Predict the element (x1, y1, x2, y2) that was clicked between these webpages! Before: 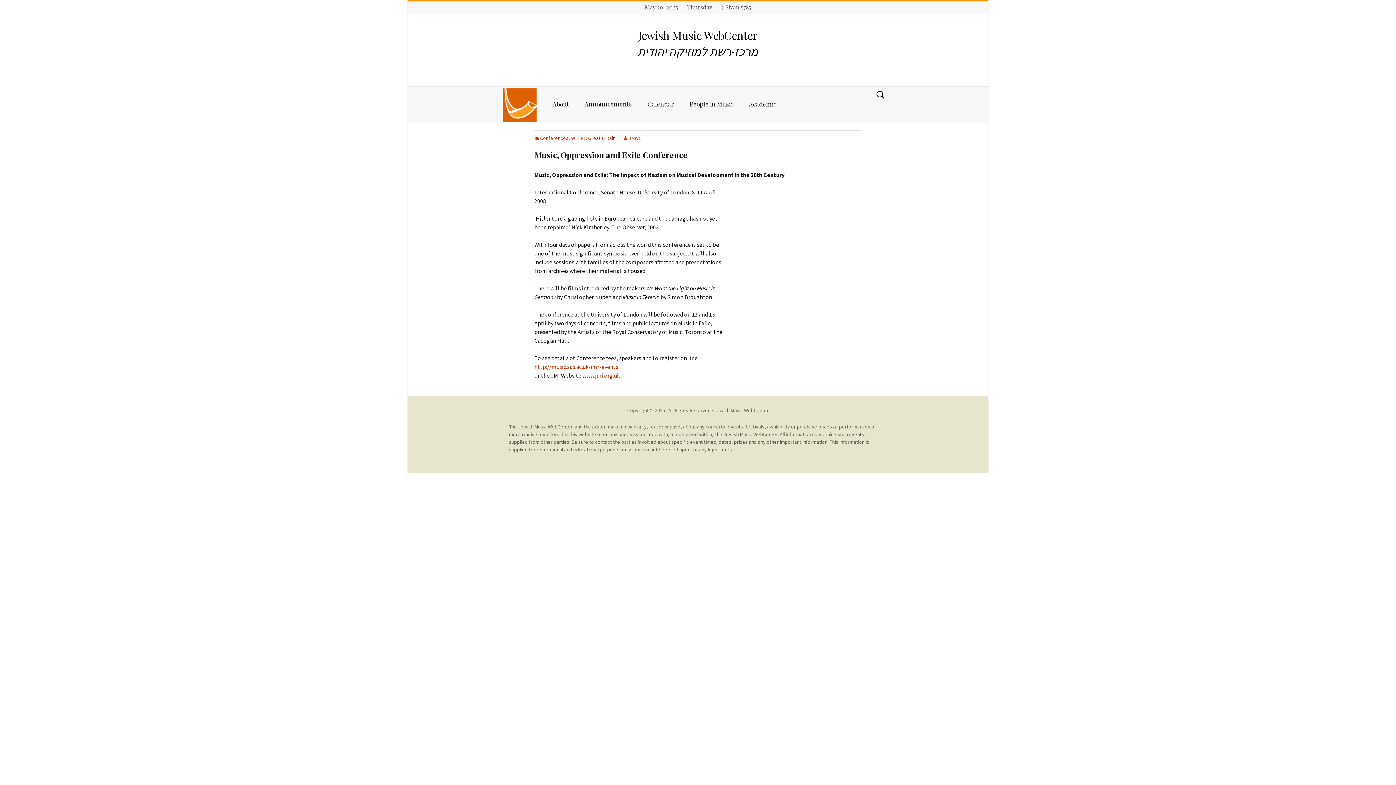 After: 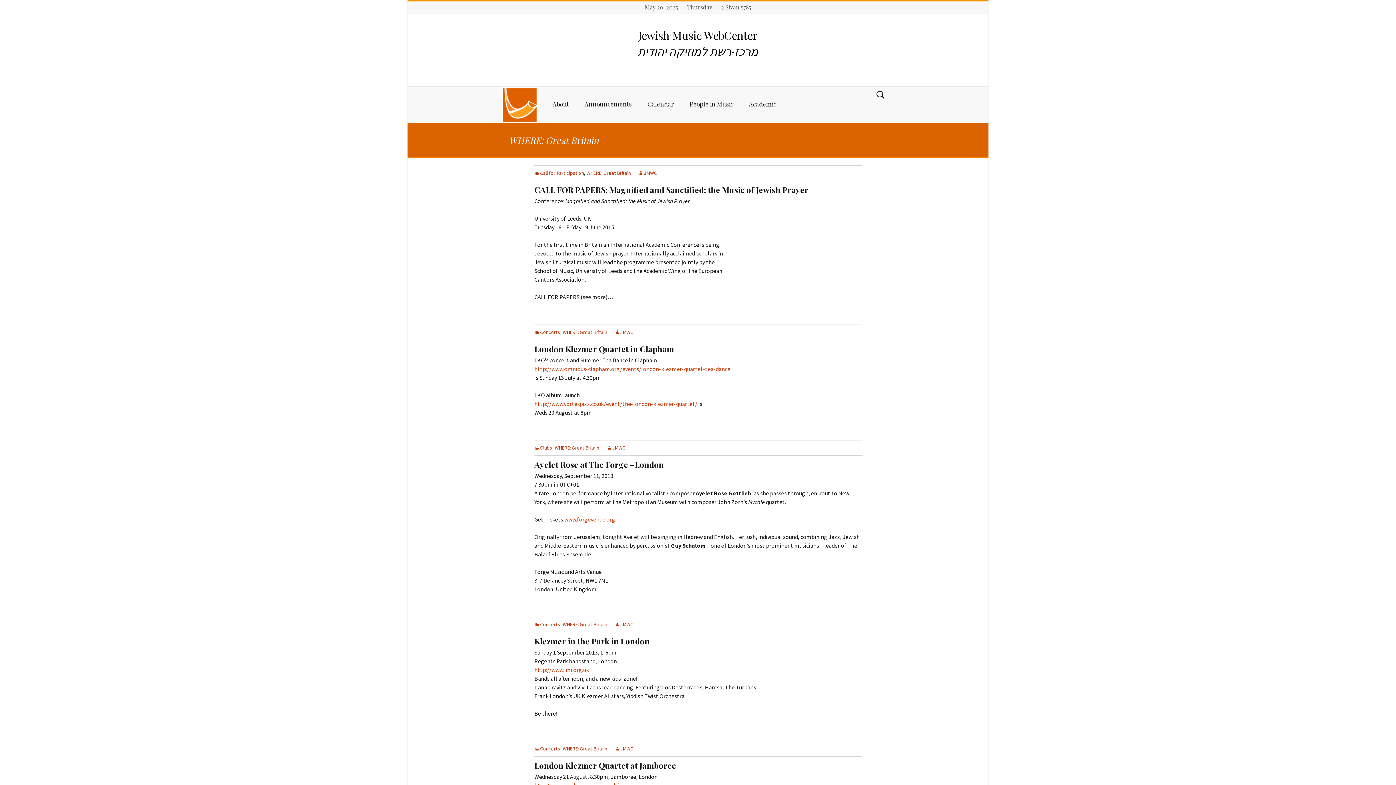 Action: label: WHERE: Great Britain bbox: (571, 134, 615, 141)